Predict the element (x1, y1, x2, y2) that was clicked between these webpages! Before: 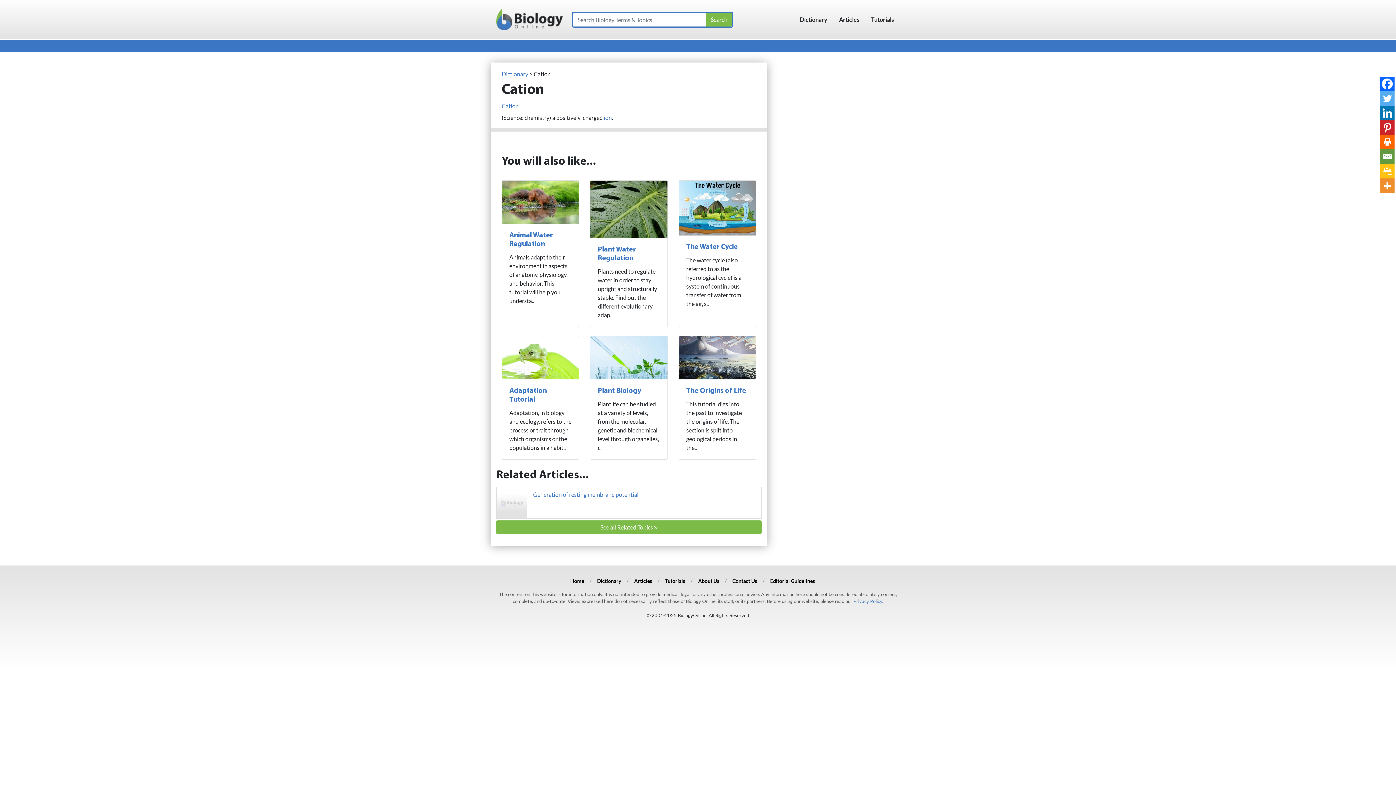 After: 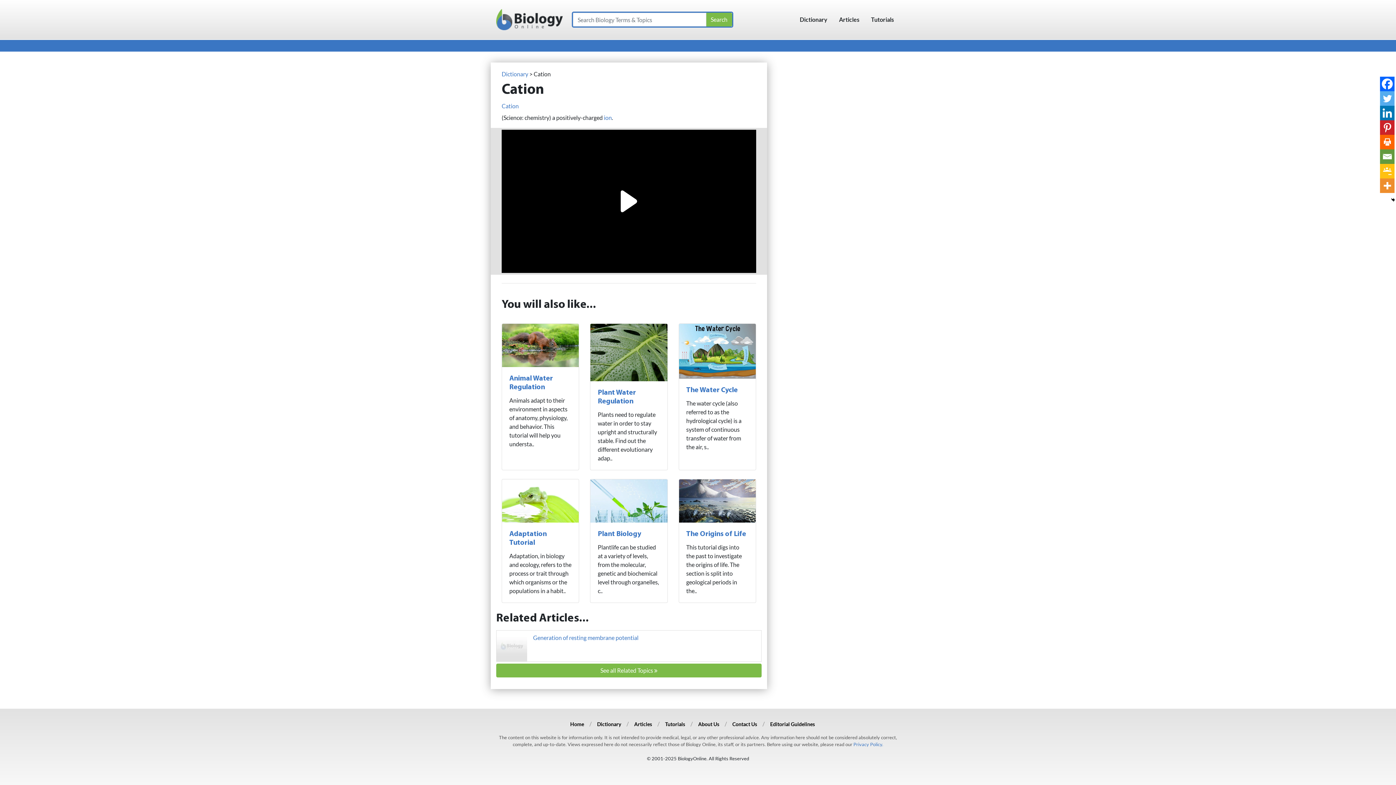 Action: label: Email bbox: (1380, 149, 1394, 164)